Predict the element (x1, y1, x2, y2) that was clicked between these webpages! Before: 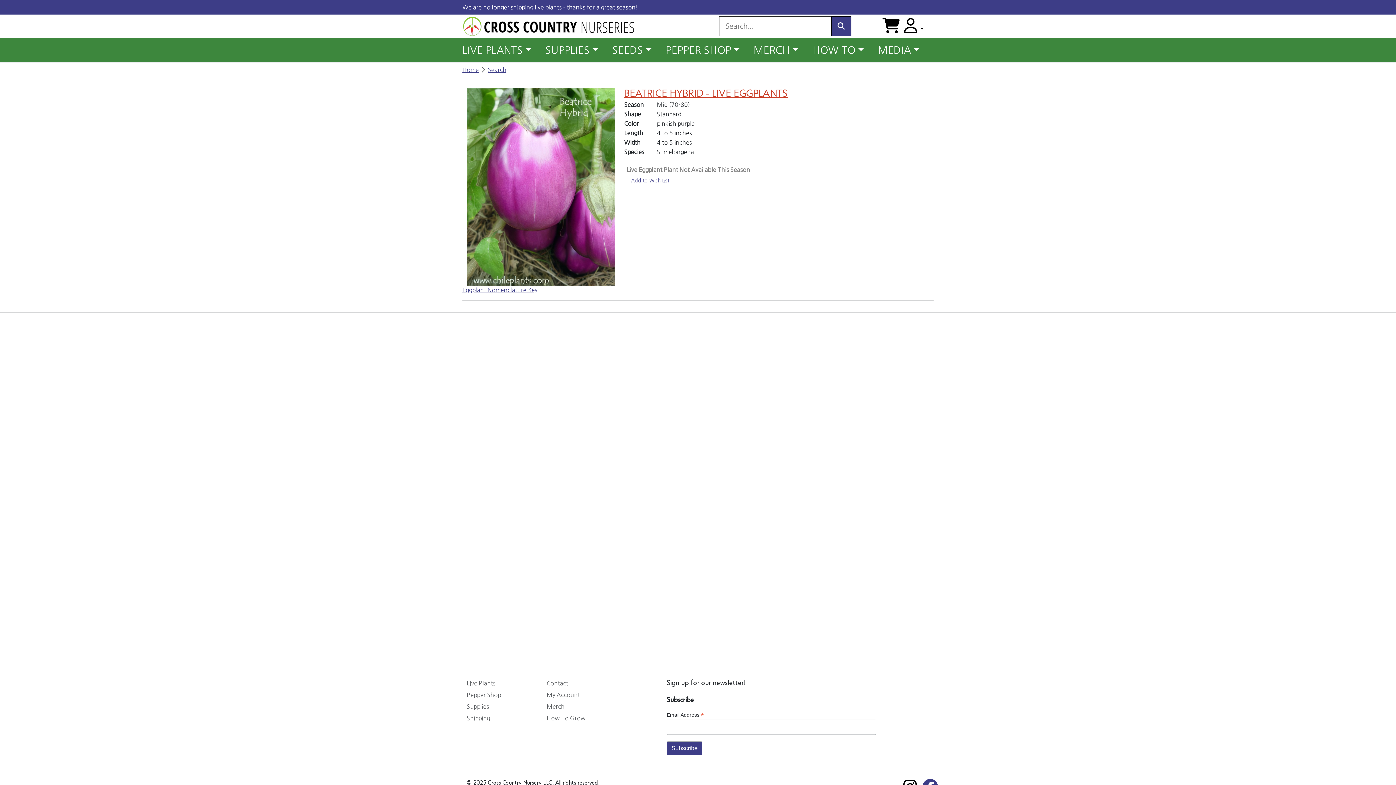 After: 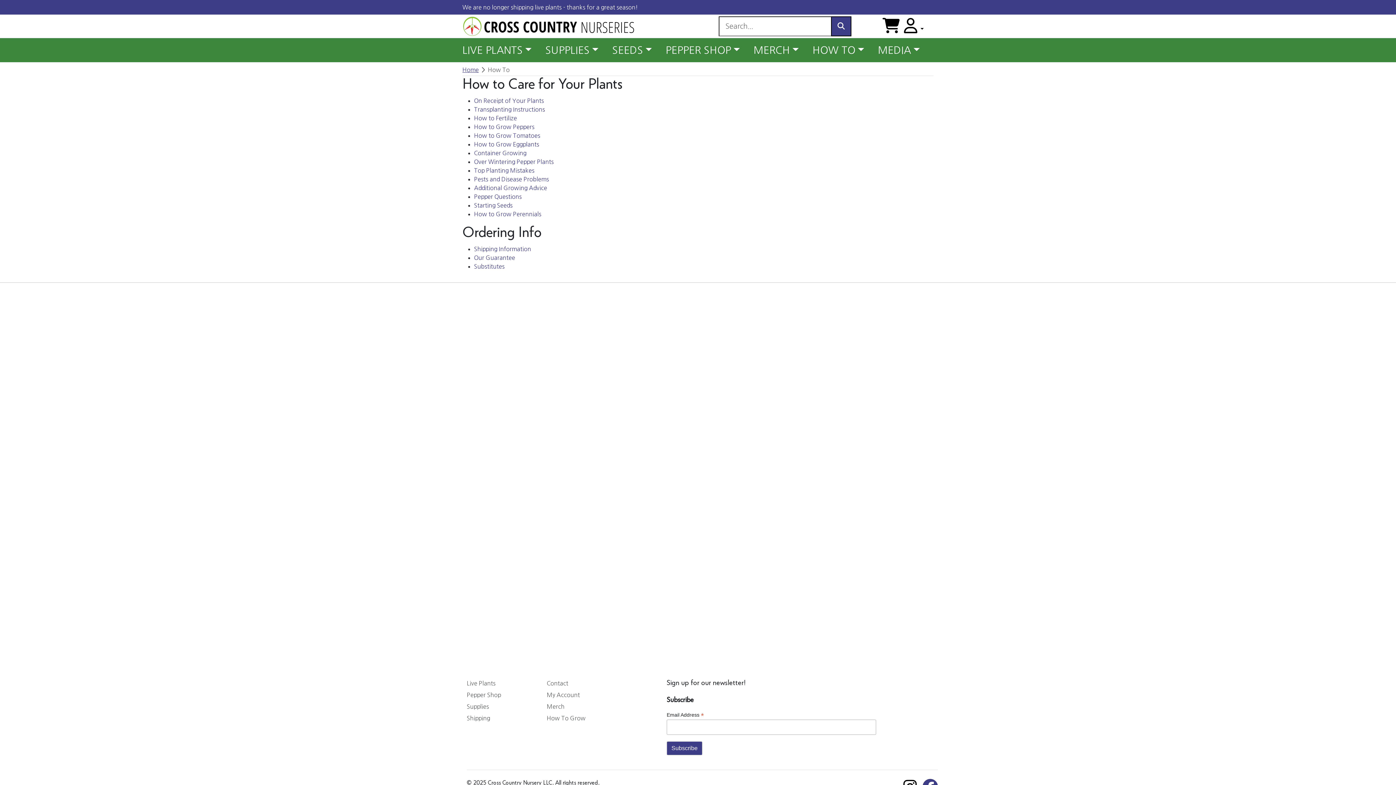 Action: label: How To Grow bbox: (546, 714, 618, 722)